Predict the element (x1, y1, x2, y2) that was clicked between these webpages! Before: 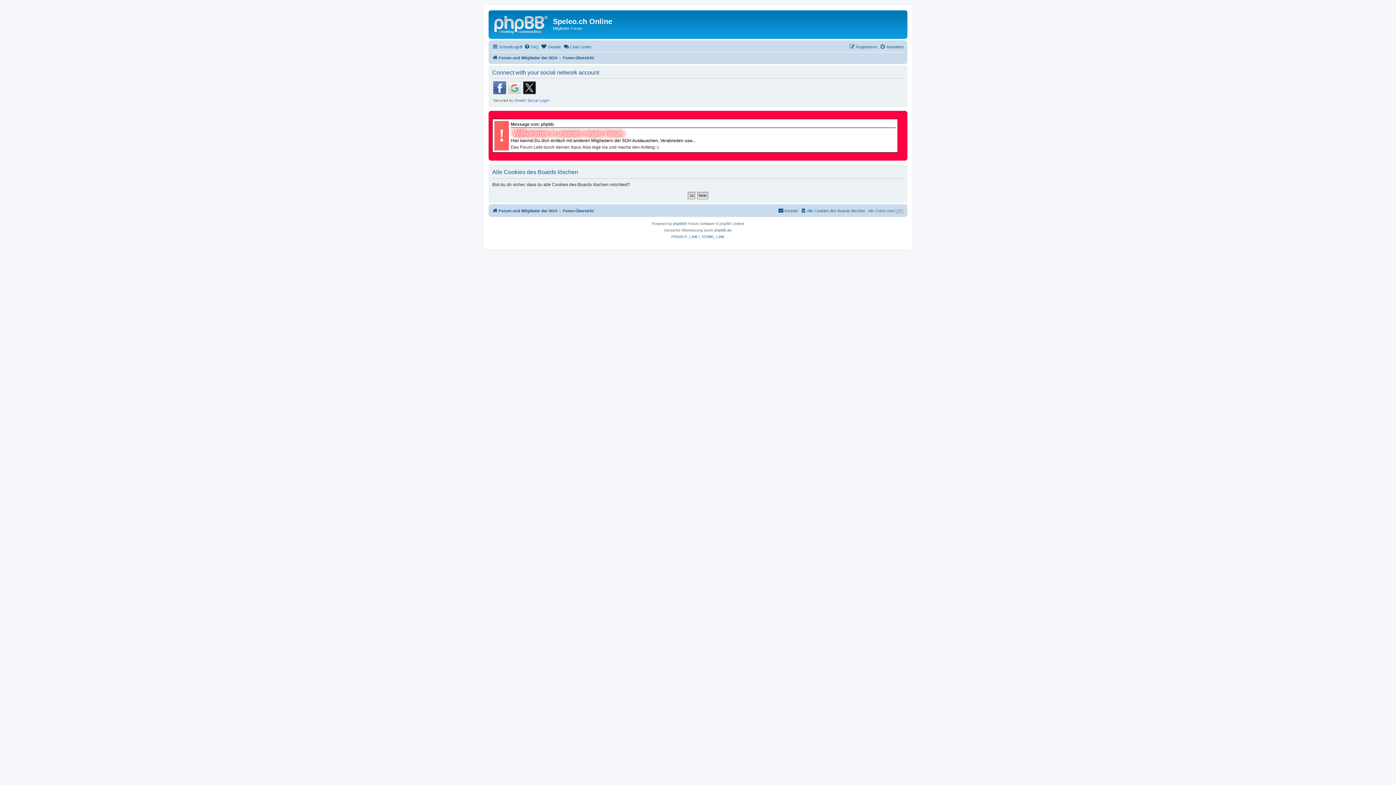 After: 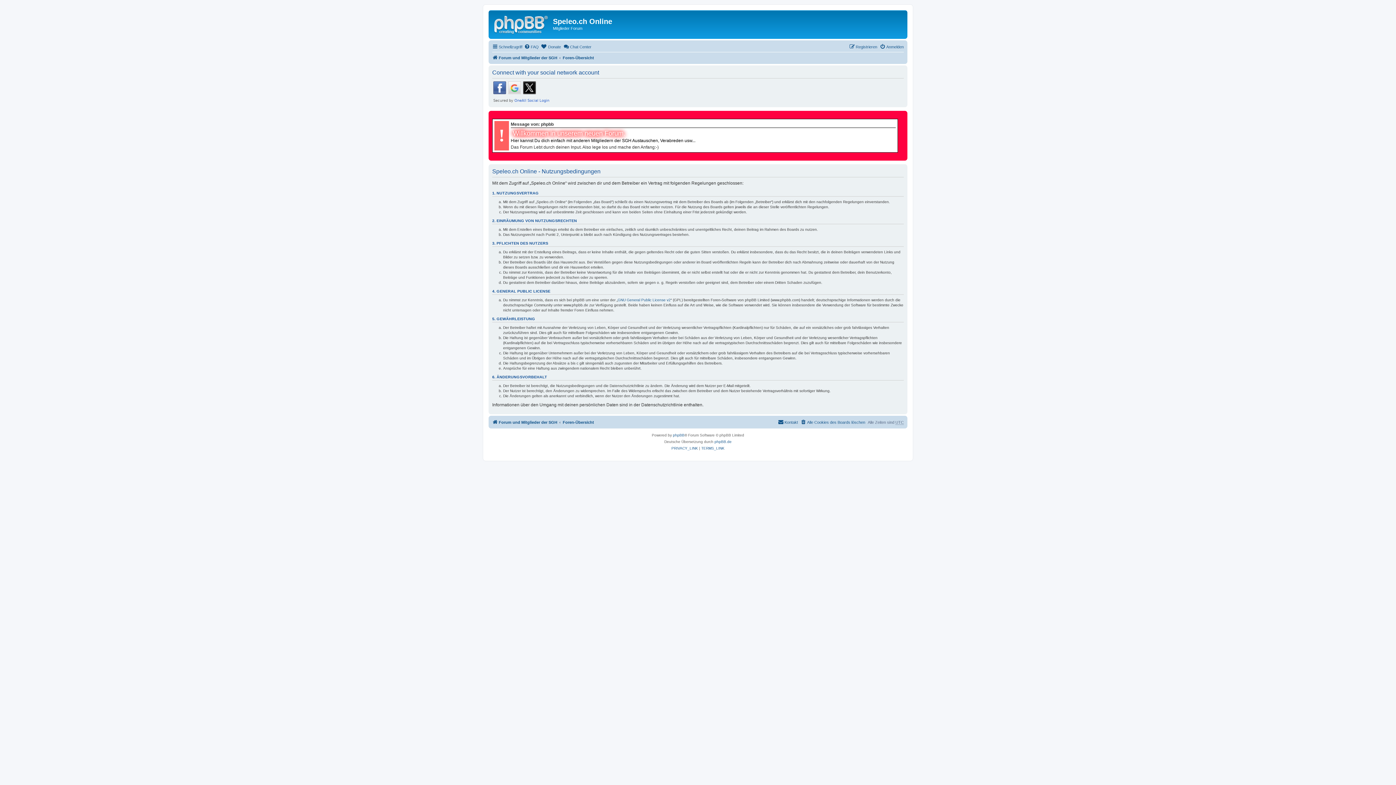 Action: bbox: (701, 233, 724, 240) label: TERMS_LINK